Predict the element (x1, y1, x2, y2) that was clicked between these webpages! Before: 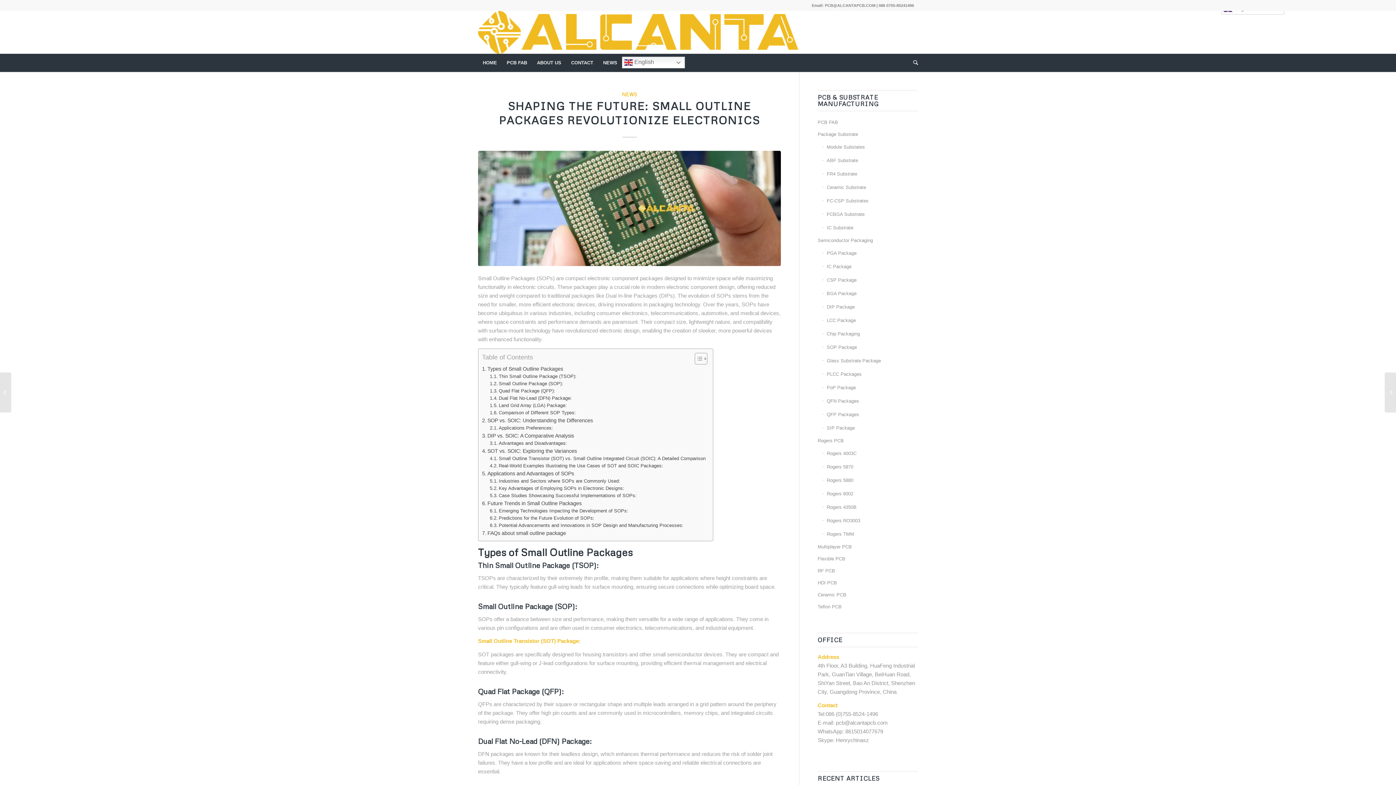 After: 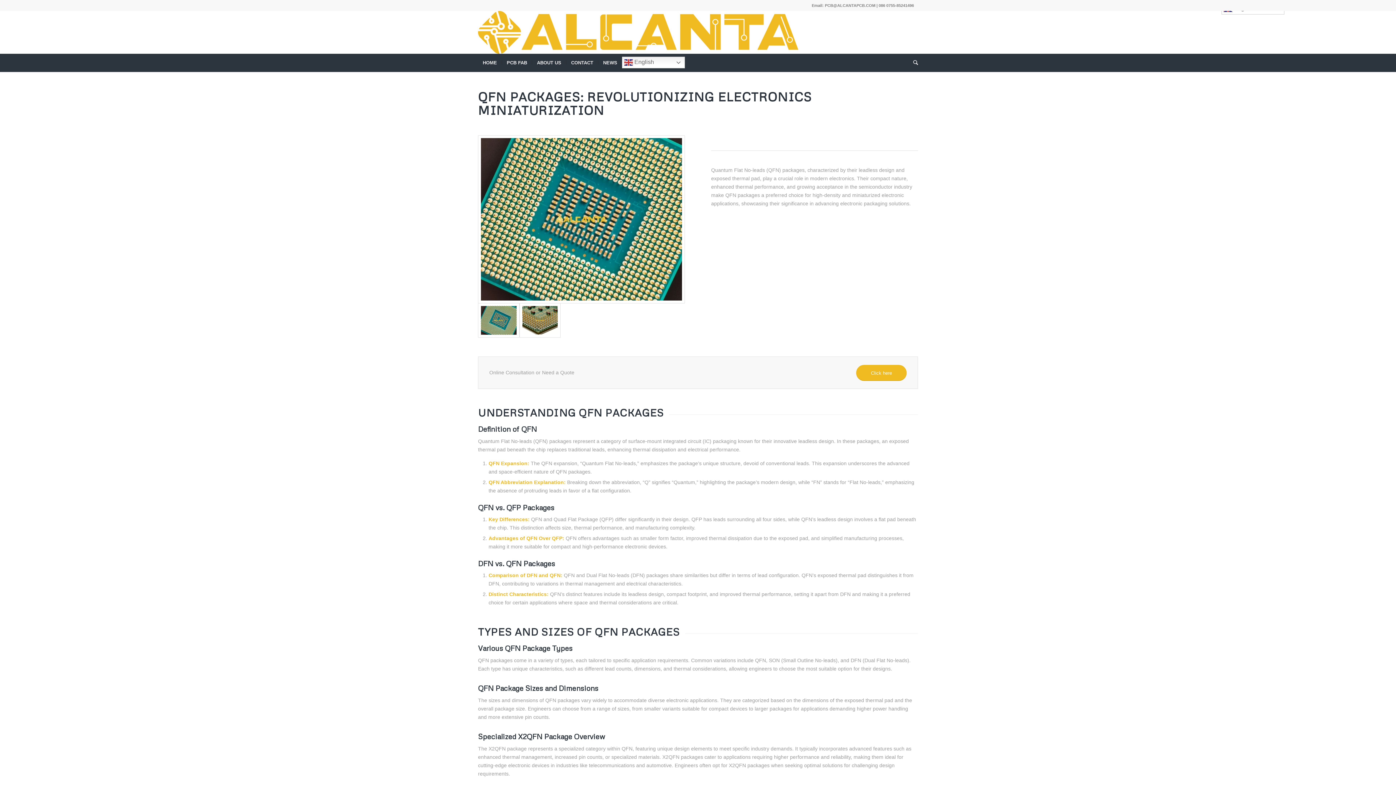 Action: label: QFN Packages bbox: (822, 394, 918, 408)